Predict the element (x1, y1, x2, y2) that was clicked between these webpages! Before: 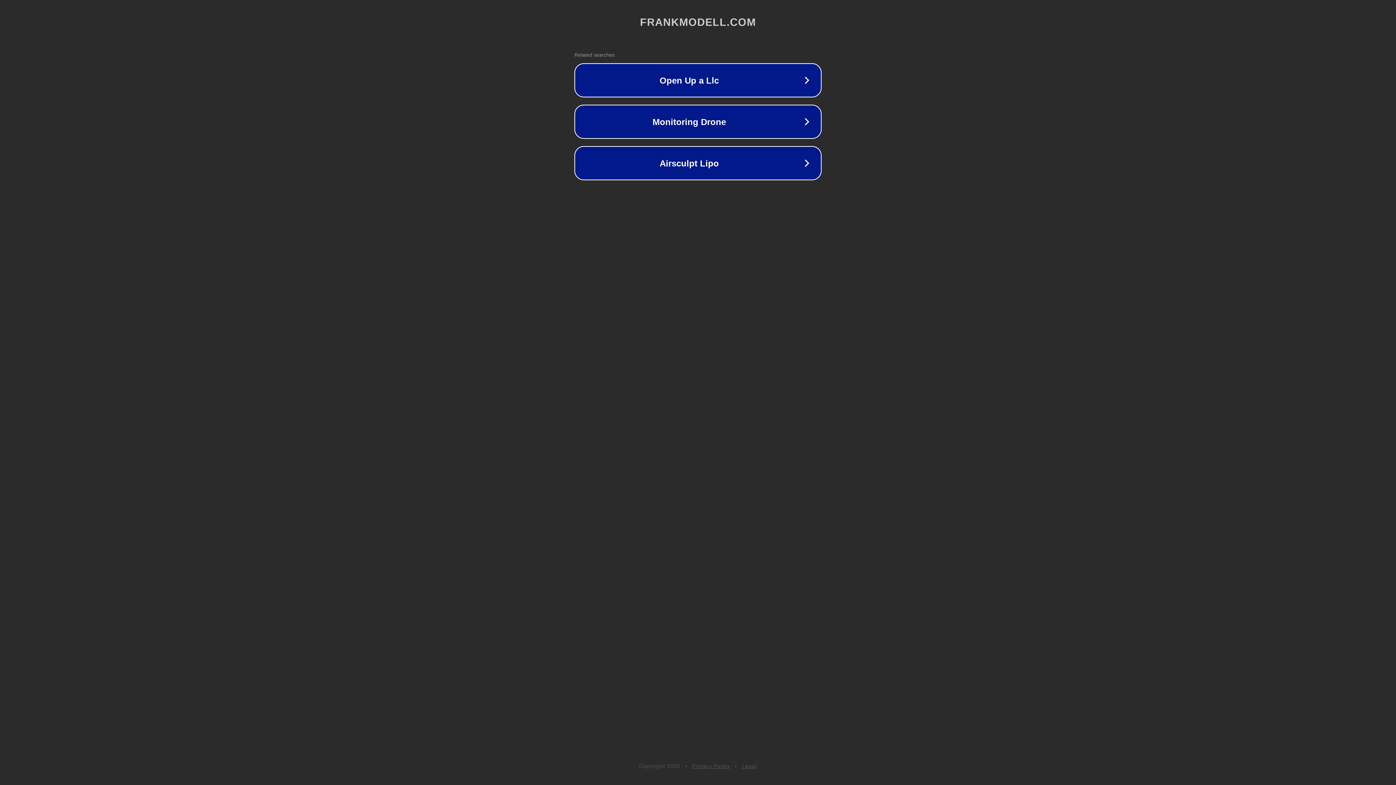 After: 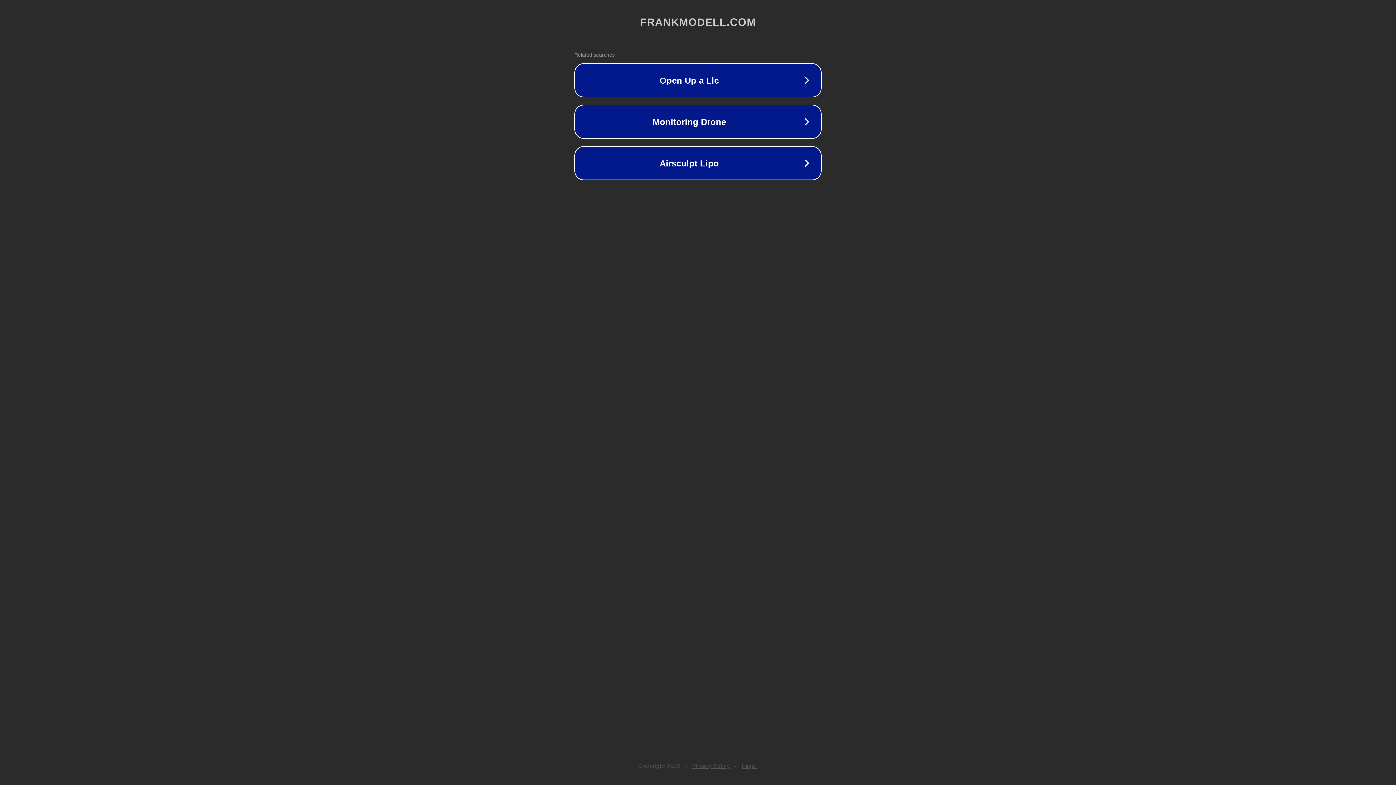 Action: label: Privacy Policy bbox: (692, 763, 730, 769)